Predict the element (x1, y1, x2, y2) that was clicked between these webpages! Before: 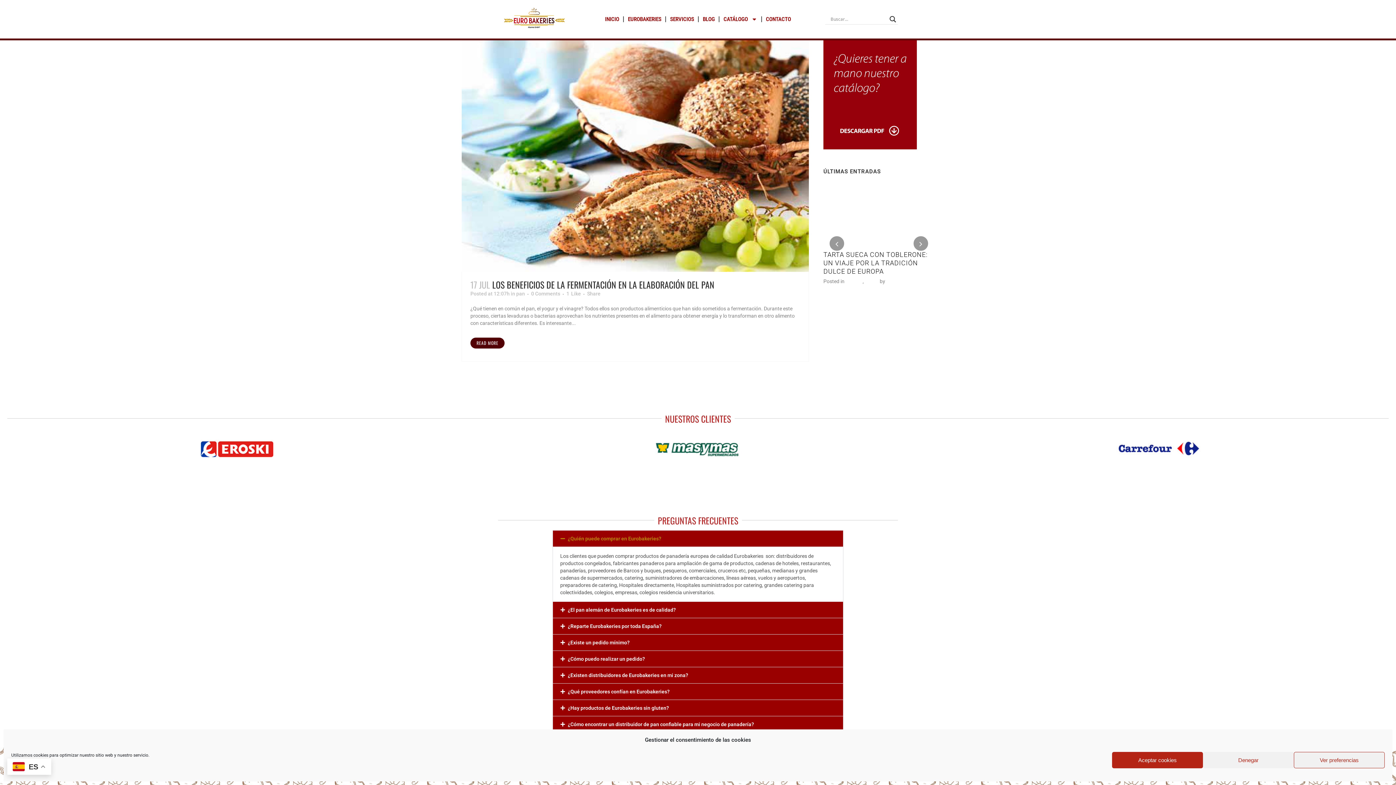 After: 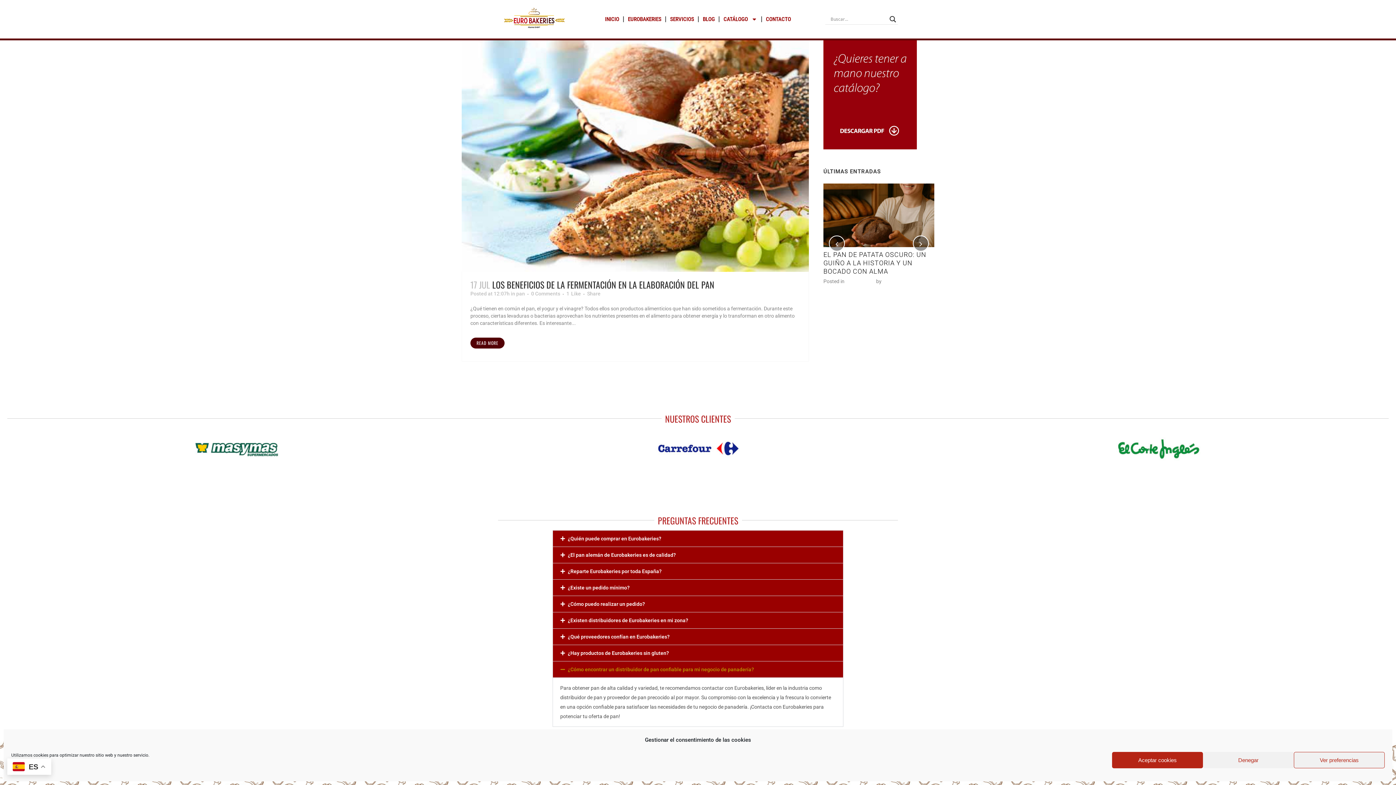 Action: label: ¿Cómo encontrar un distribuidor de pan confiable para mi negocio de panadería? bbox: (568, 721, 754, 727)